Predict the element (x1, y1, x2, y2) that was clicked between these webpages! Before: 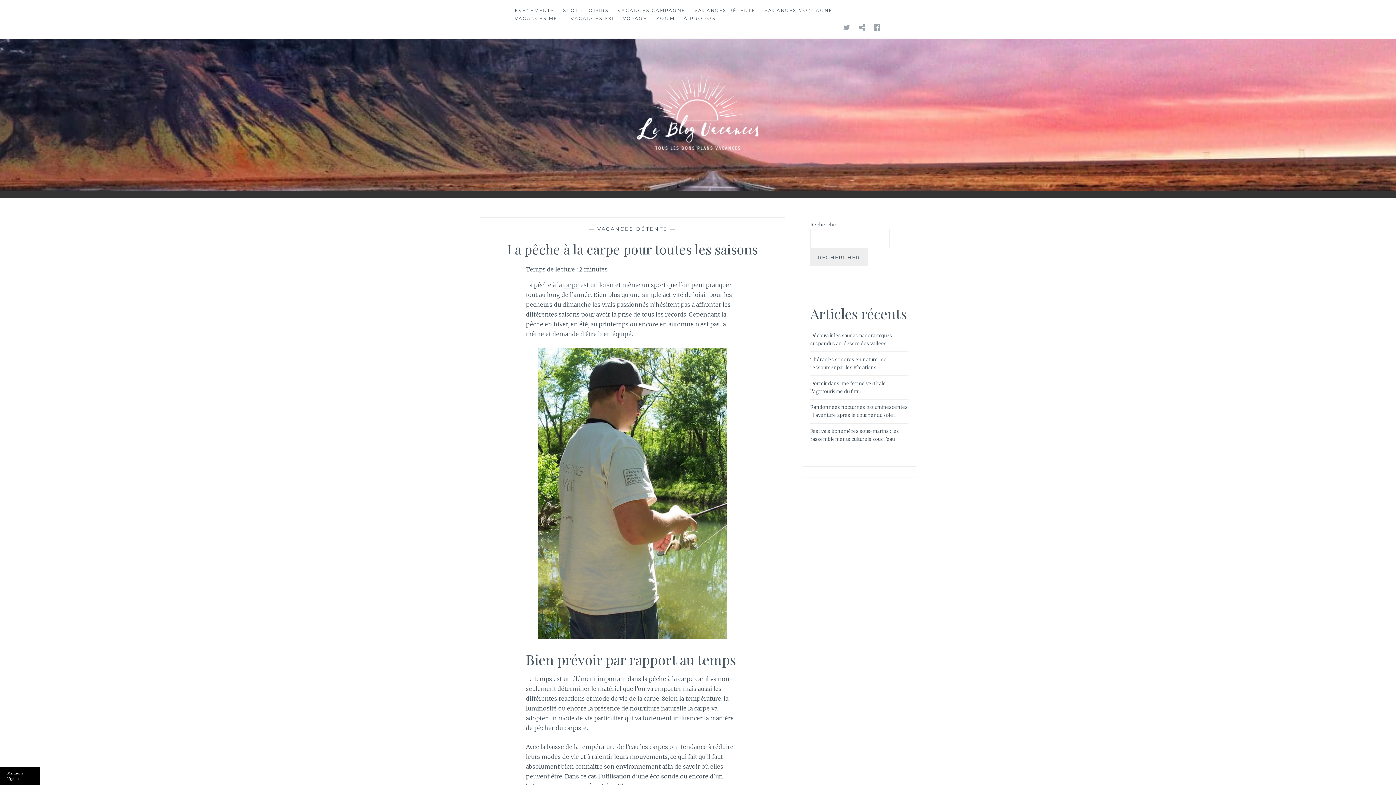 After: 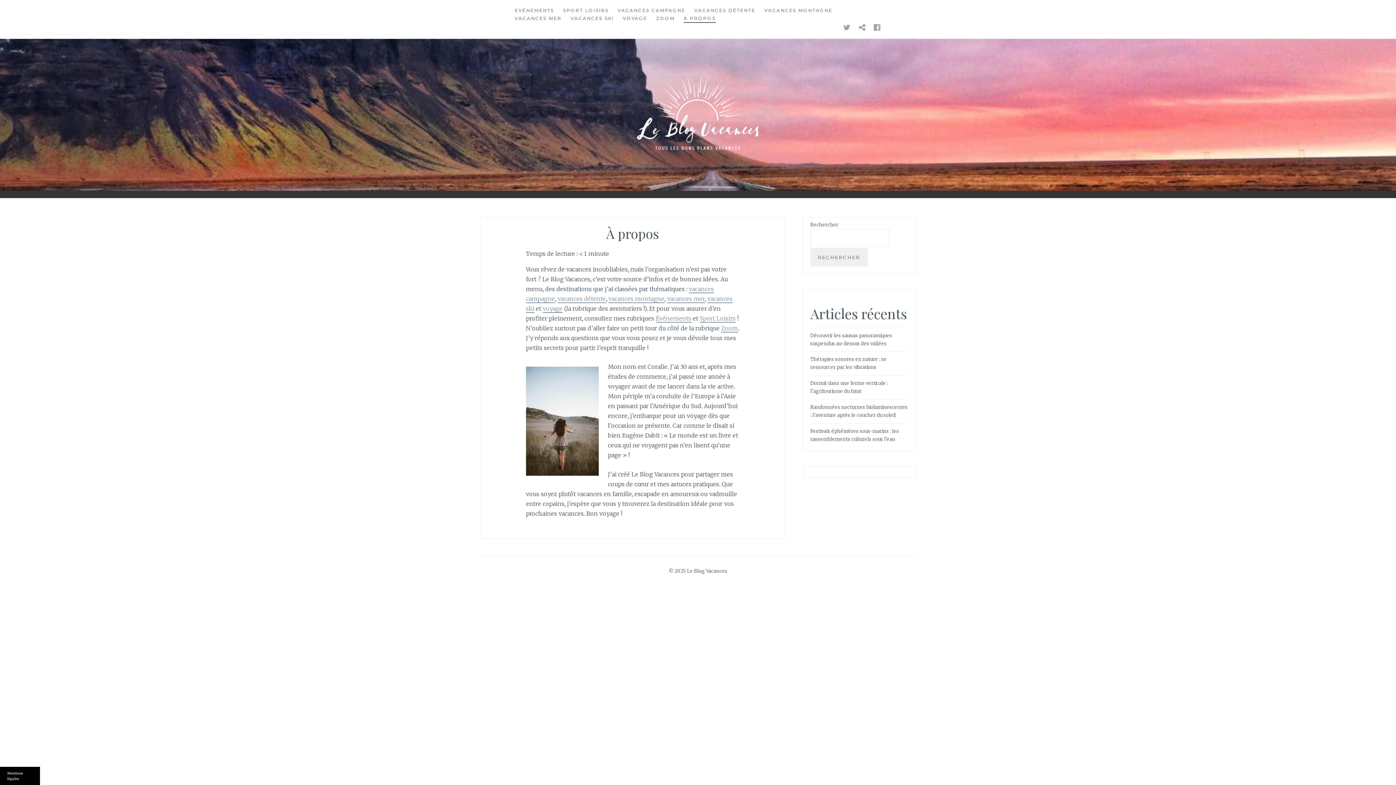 Action: label: À PROPOS bbox: (683, 14, 715, 22)